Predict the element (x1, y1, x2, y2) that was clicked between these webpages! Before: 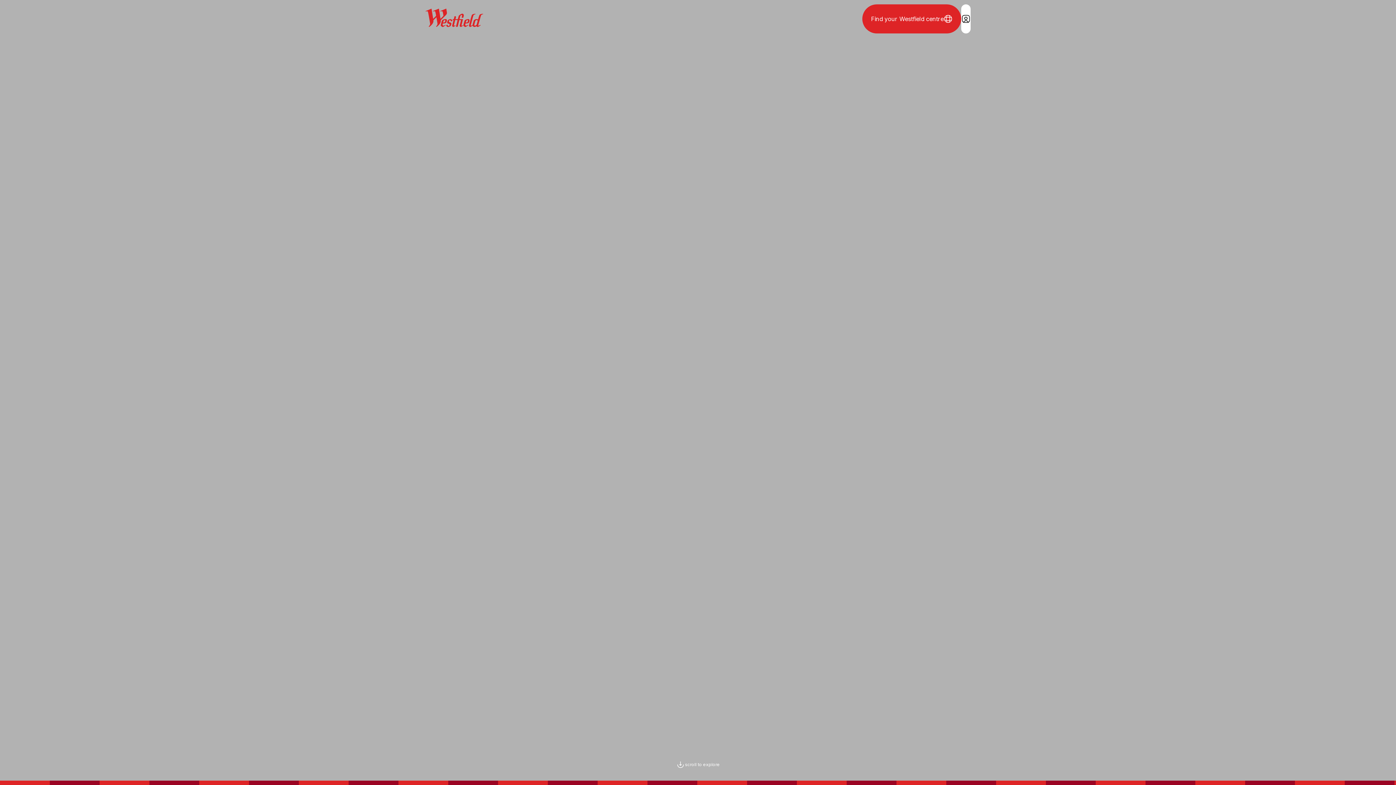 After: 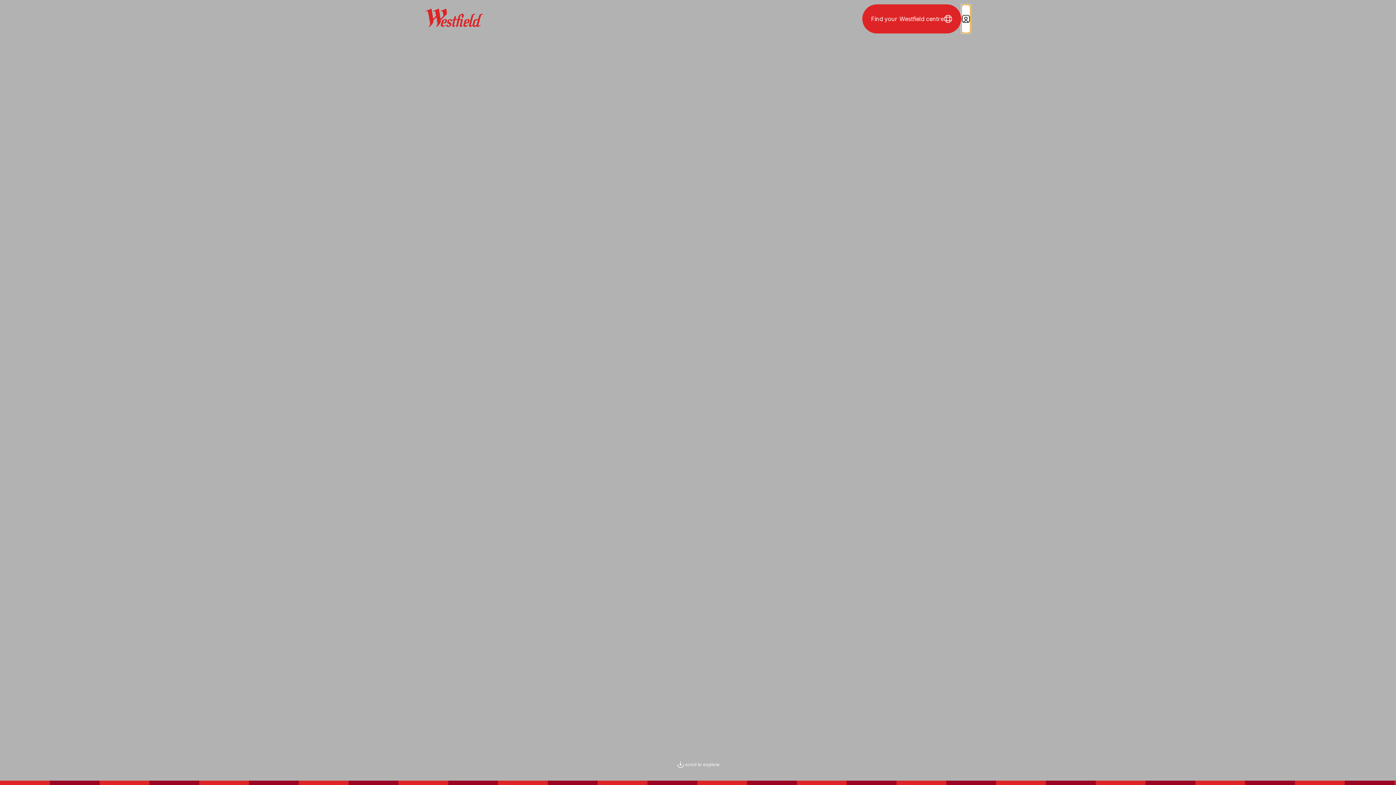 Action: label: Login / Sign in bbox: (961, 4, 970, 33)